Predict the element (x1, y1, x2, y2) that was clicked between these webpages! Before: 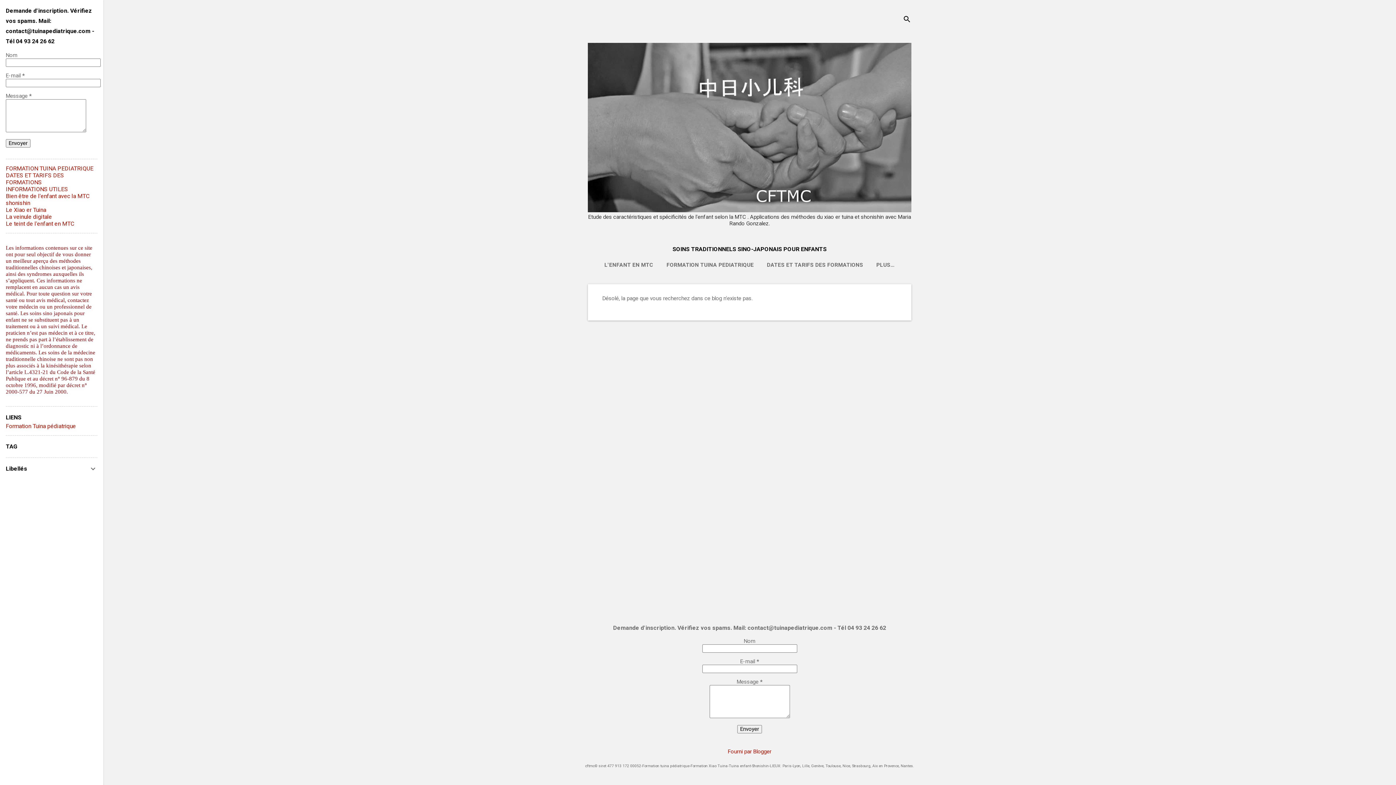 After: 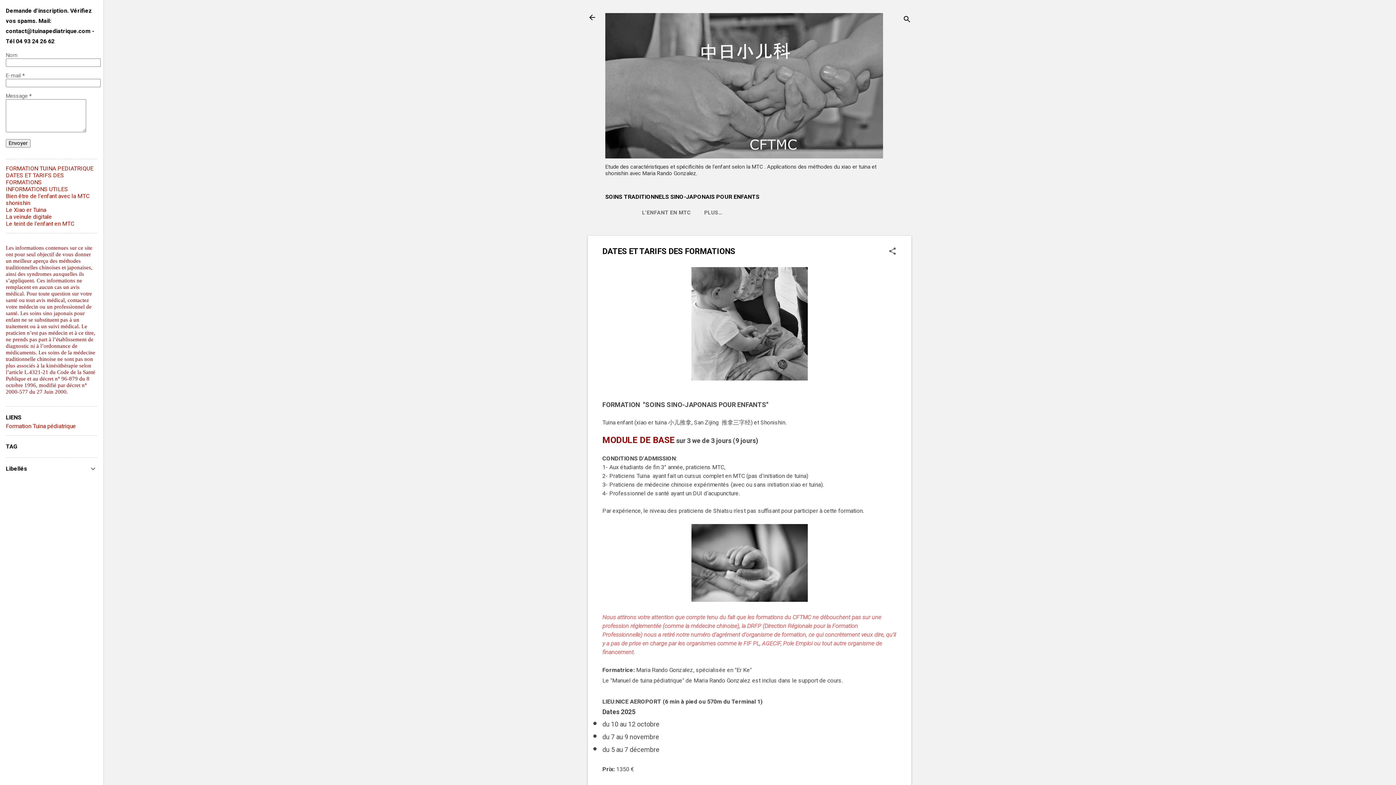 Action: bbox: (764, 257, 866, 272) label: DATES ET TARIFS DES FORMATIONS